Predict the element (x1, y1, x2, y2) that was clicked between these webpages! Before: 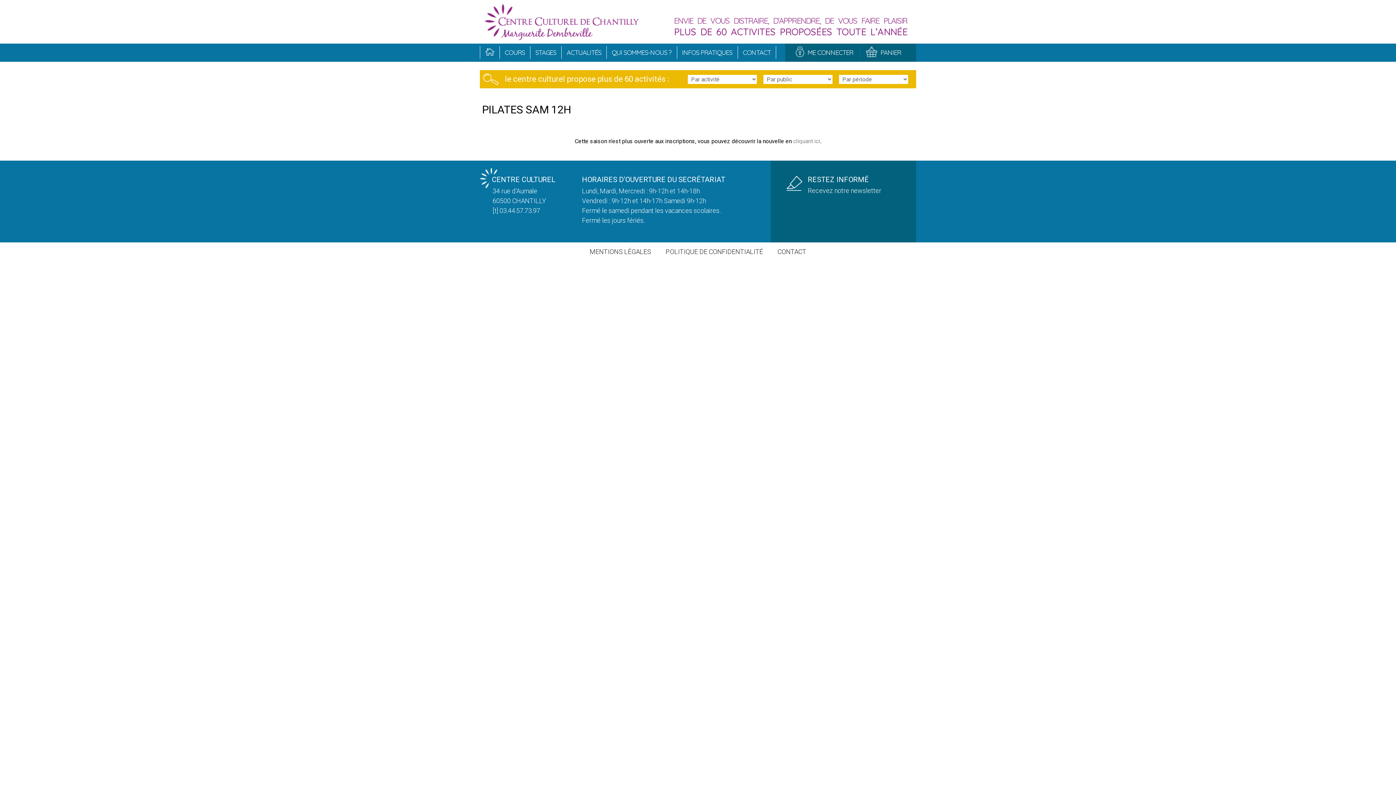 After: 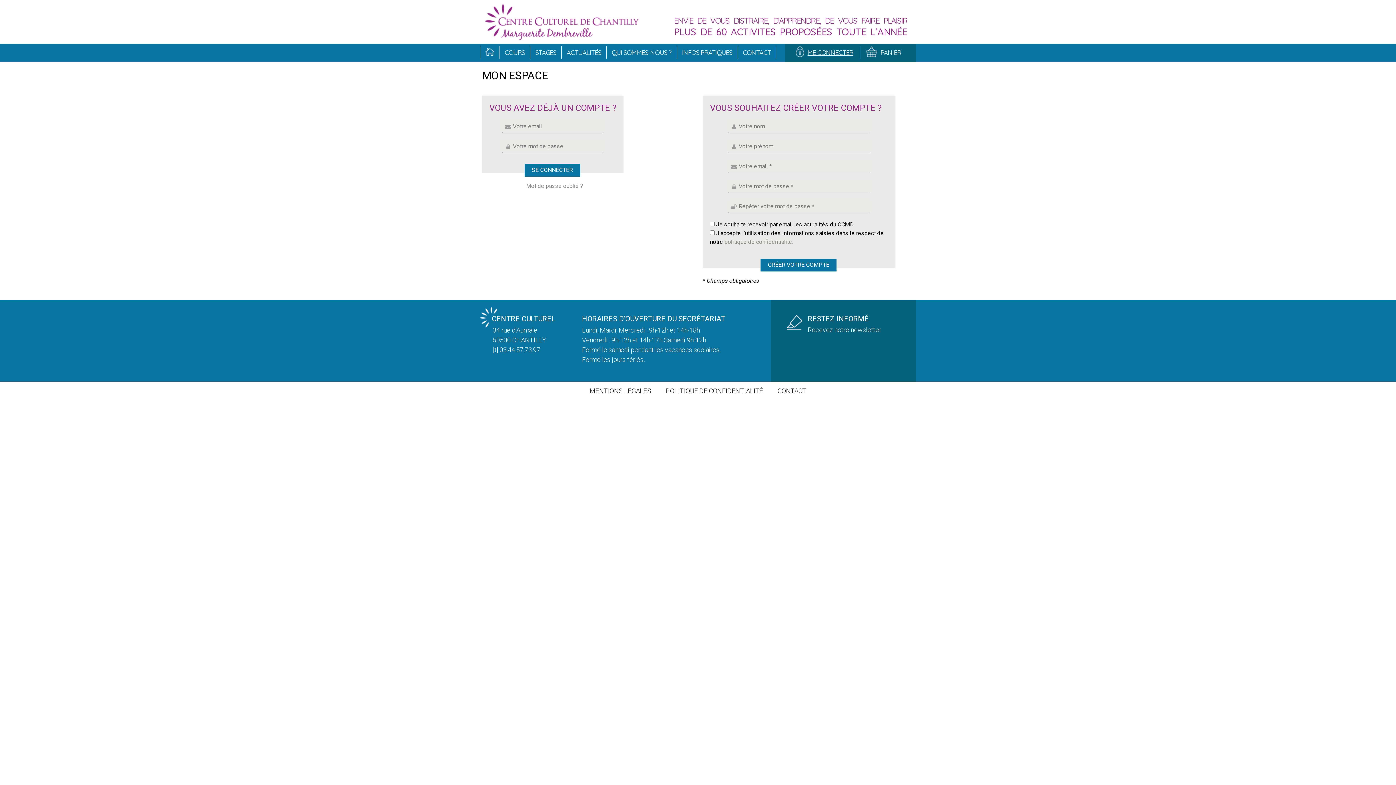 Action: label: ME CONNECTER bbox: (800, 43, 860, 61)